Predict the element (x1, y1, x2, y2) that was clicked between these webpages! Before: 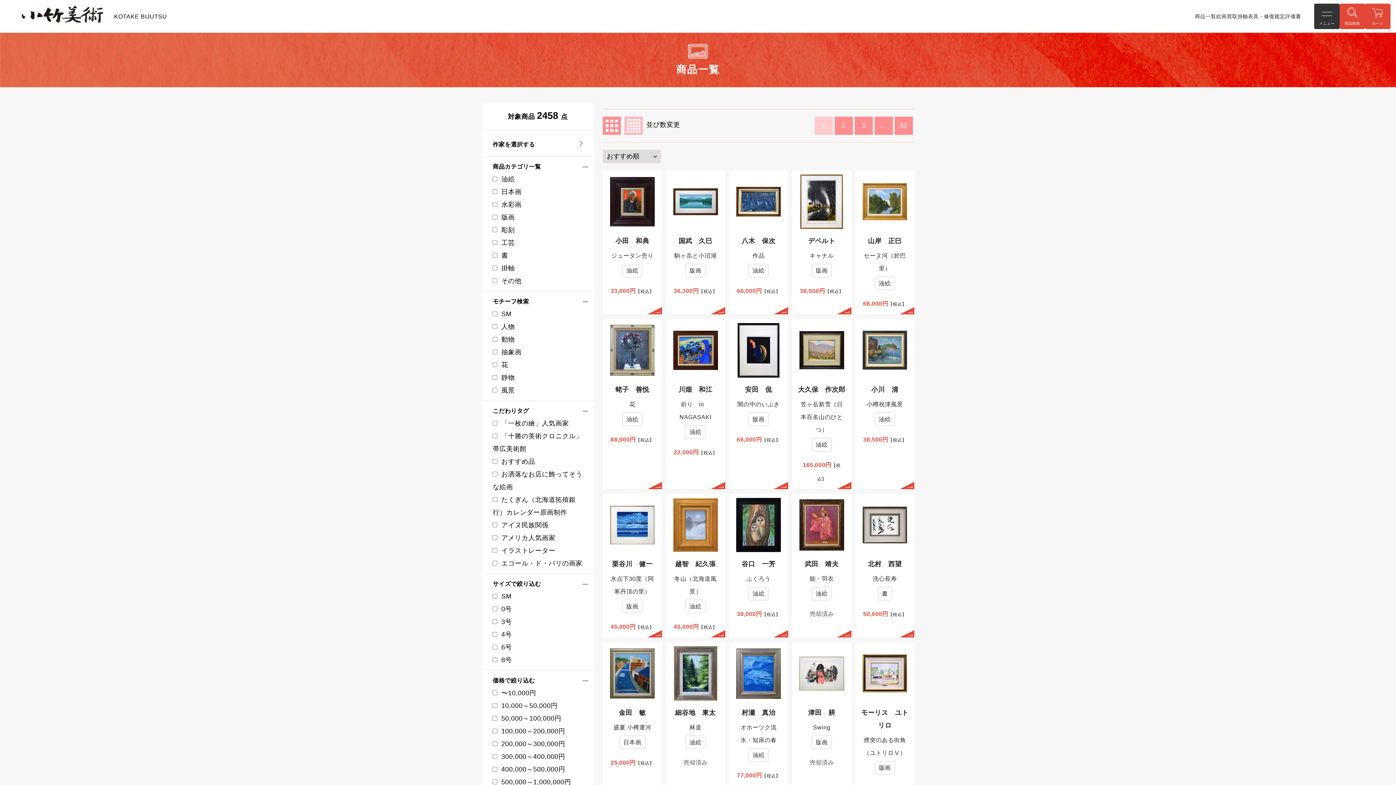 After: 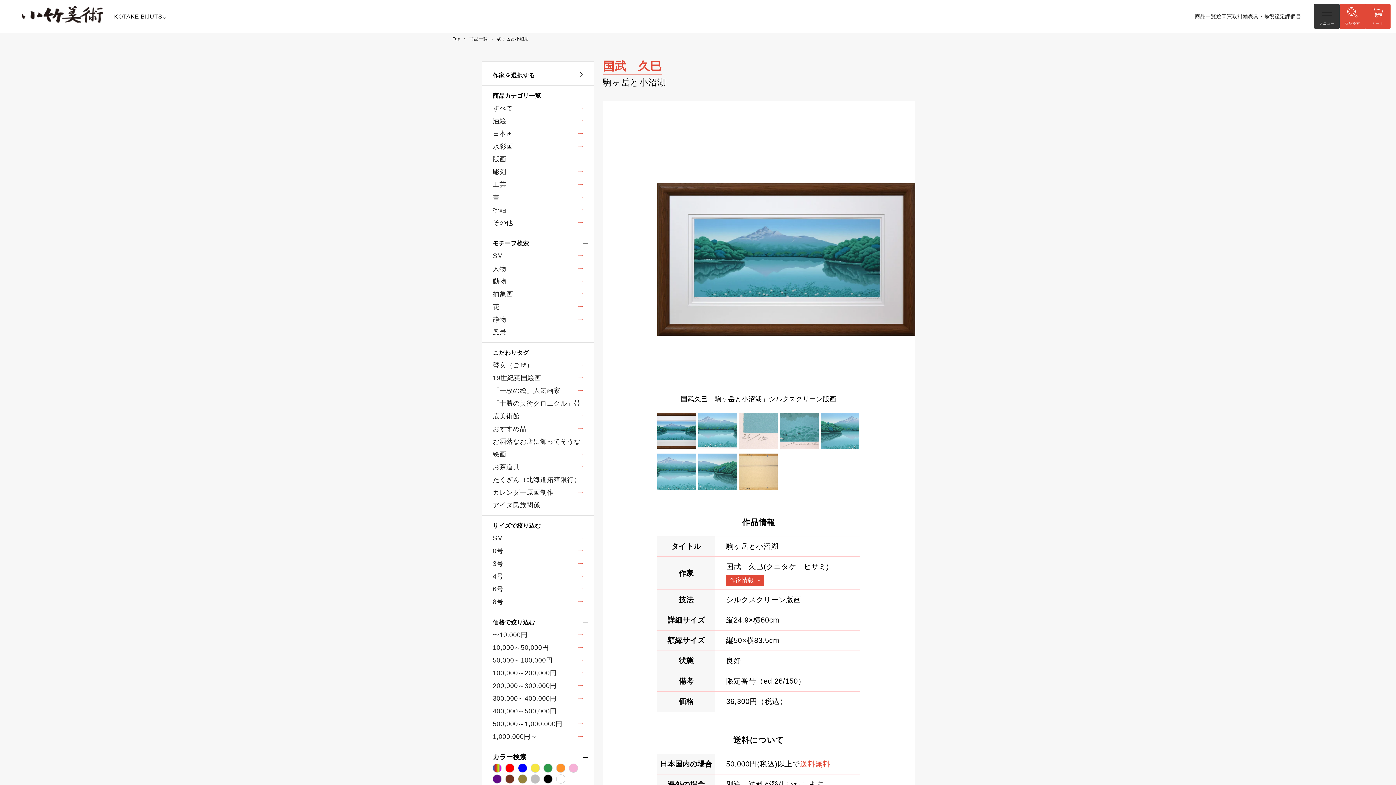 Action: bbox: (666, 170, 725, 301) label: 国武　久巳
駒ヶ岳と小沼湖

版画

36,300円【税込】